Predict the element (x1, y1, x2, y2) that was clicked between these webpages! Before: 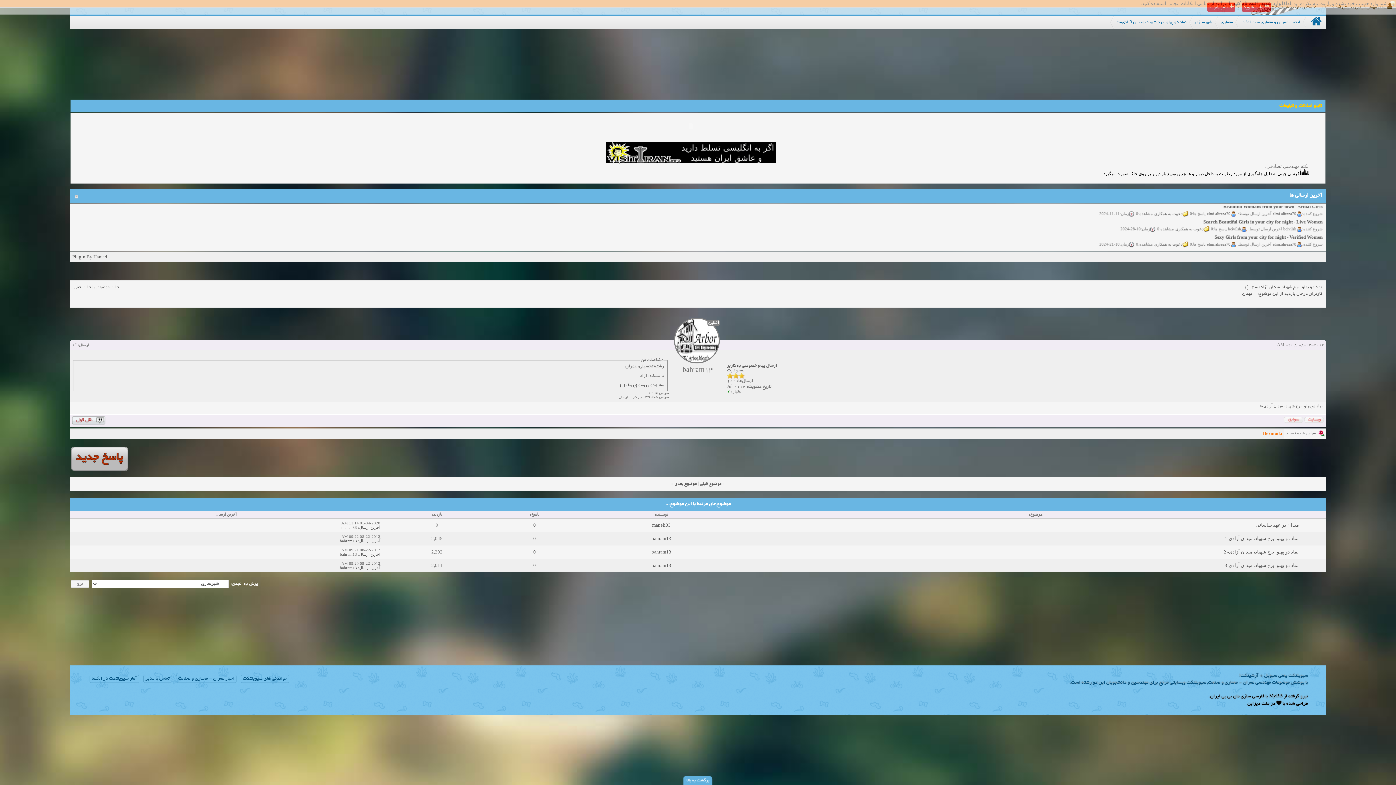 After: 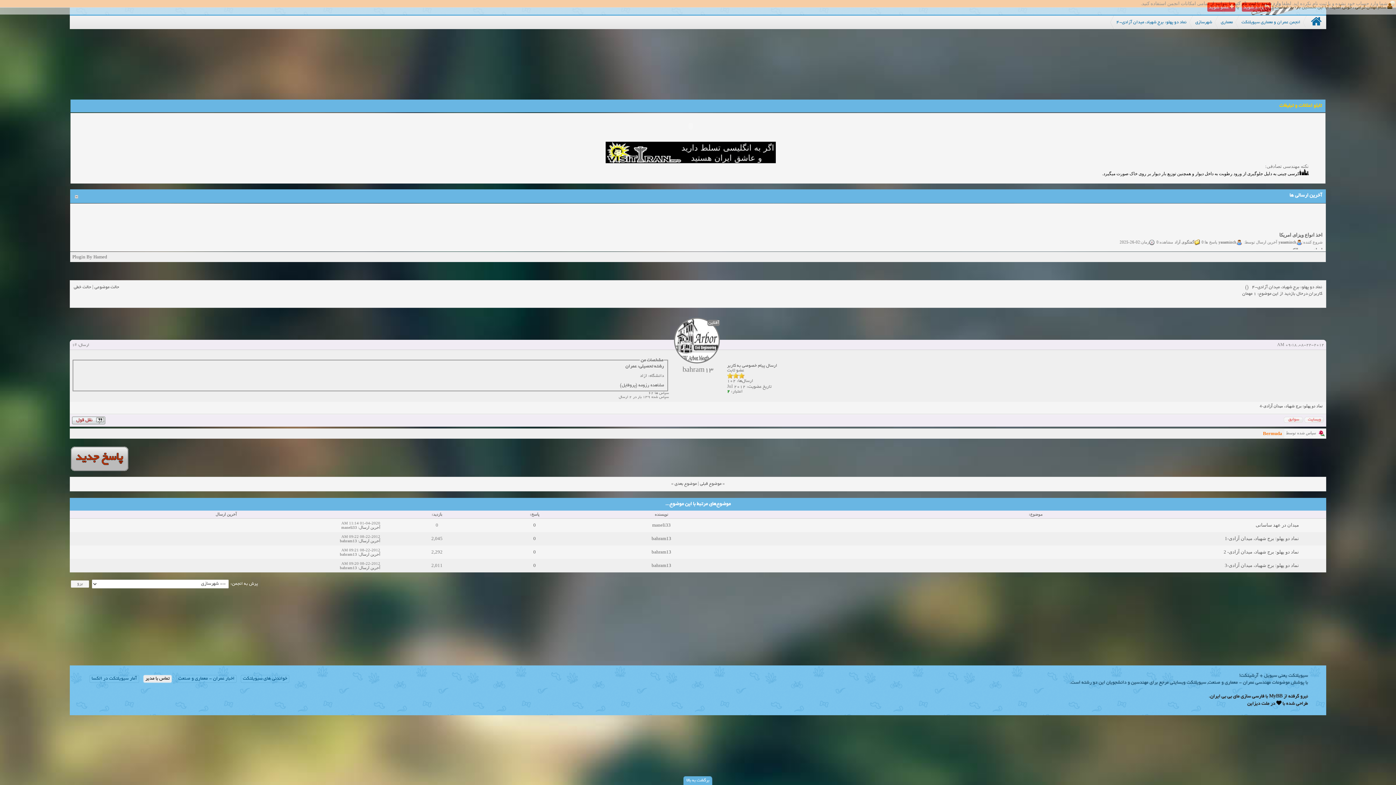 Action: bbox: (143, 675, 171, 682) label: تماس با مدیر